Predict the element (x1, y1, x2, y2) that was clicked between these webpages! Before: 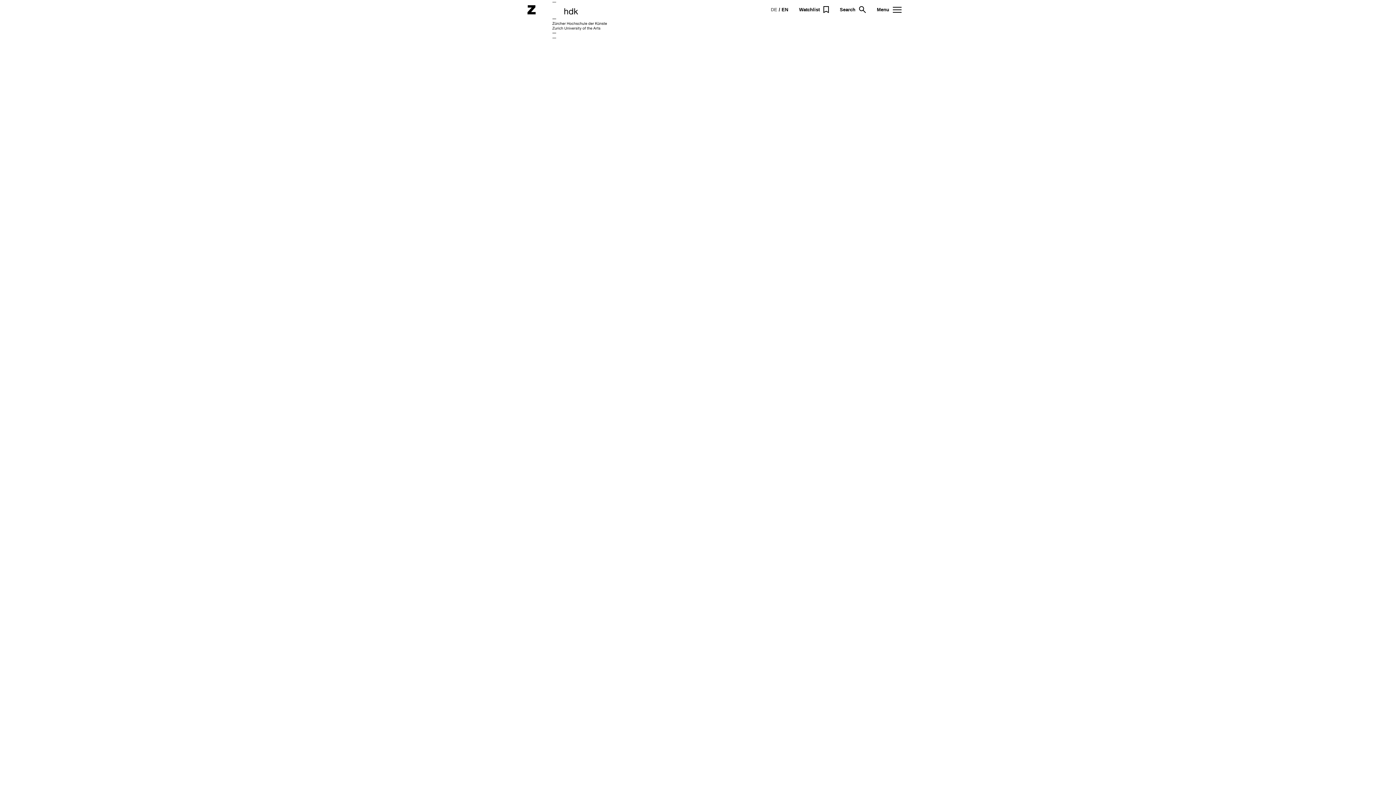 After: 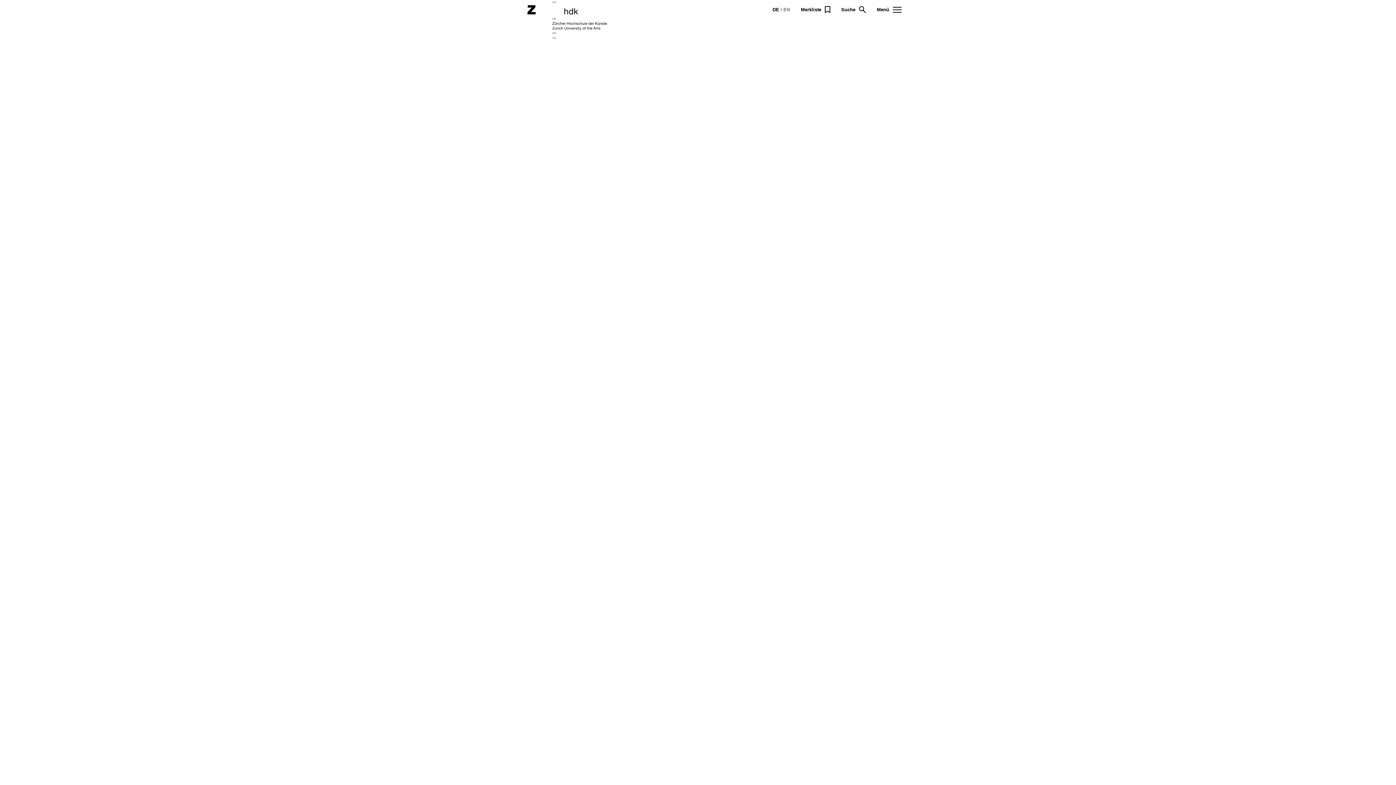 Action: bbox: (770, 6, 777, 12) label: DE